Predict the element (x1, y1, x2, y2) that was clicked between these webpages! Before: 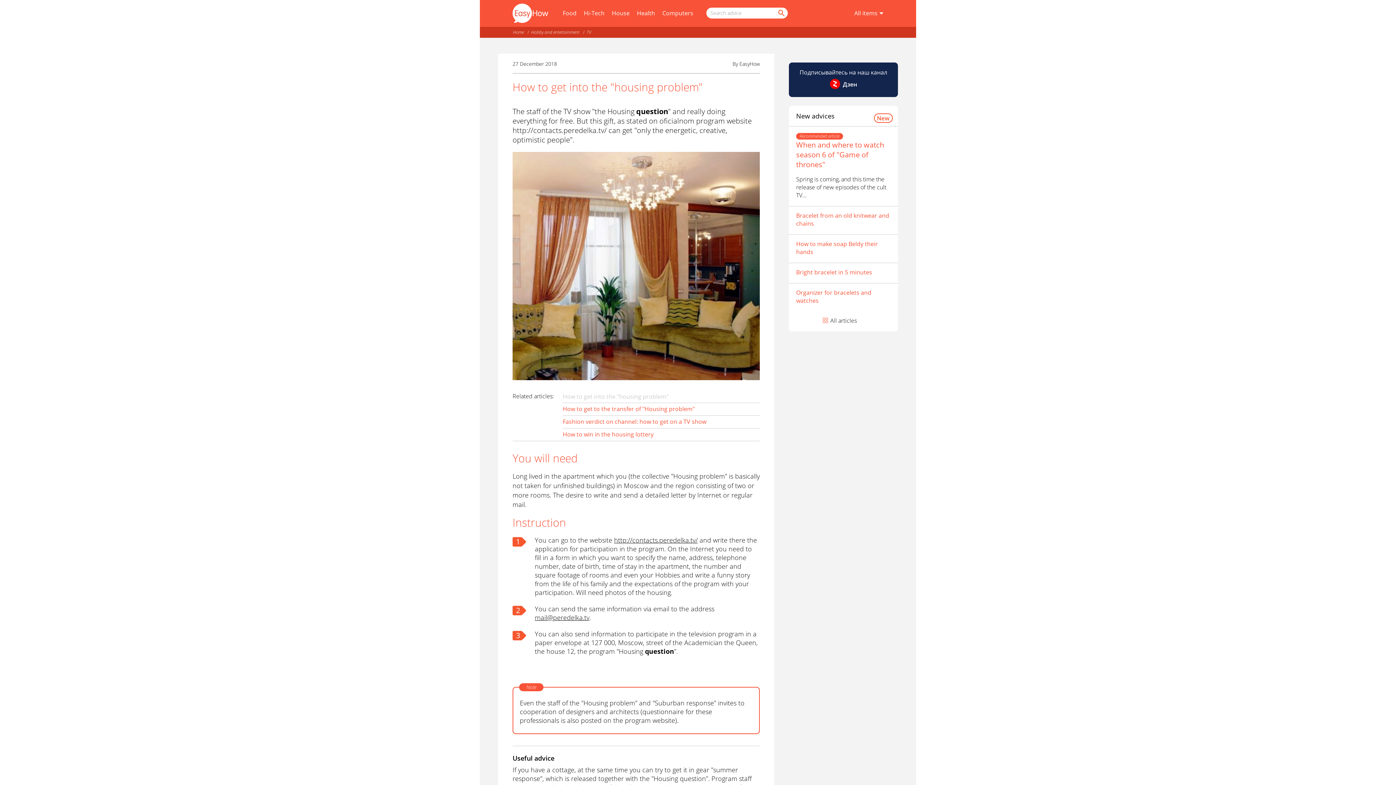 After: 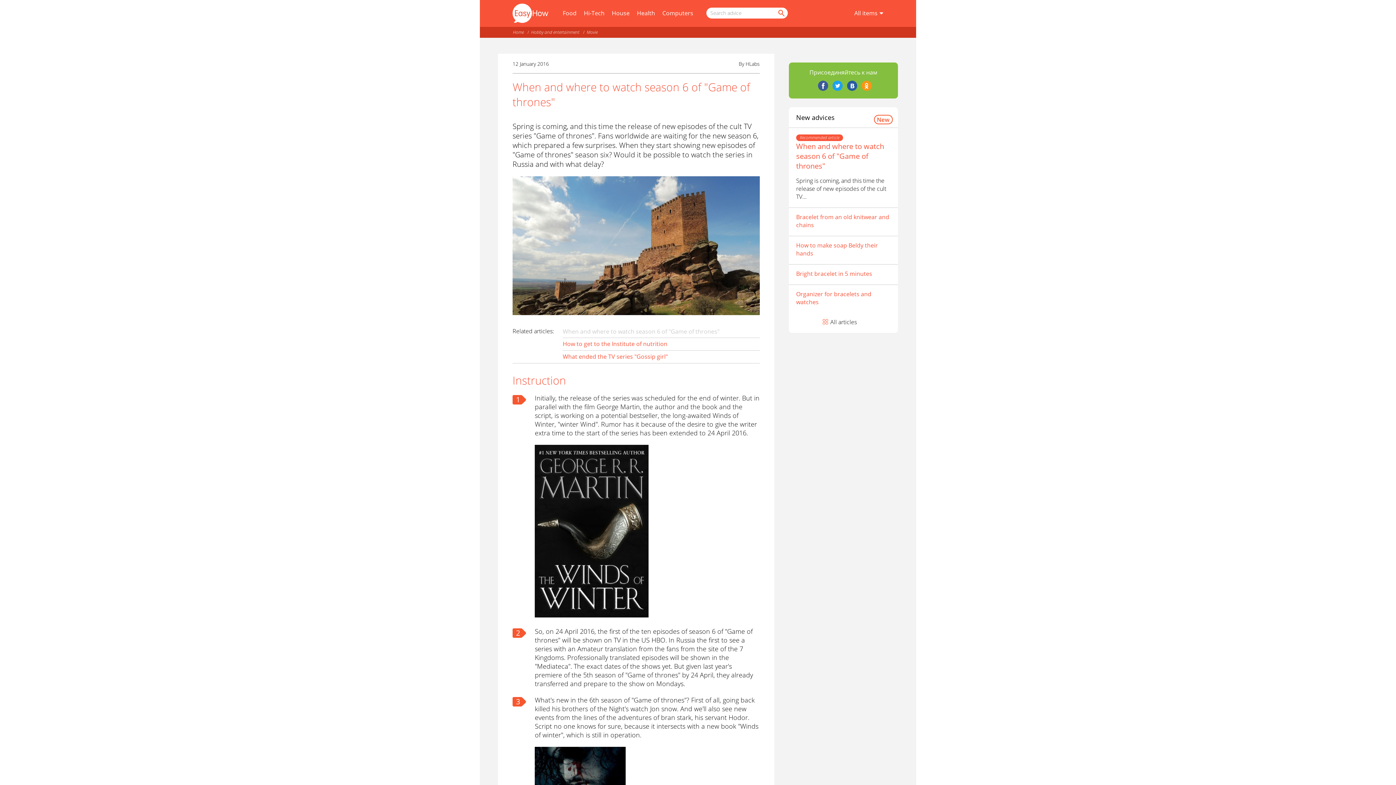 Action: label: When and where to watch season 6 of "Game of thrones" bbox: (796, 140, 890, 169)